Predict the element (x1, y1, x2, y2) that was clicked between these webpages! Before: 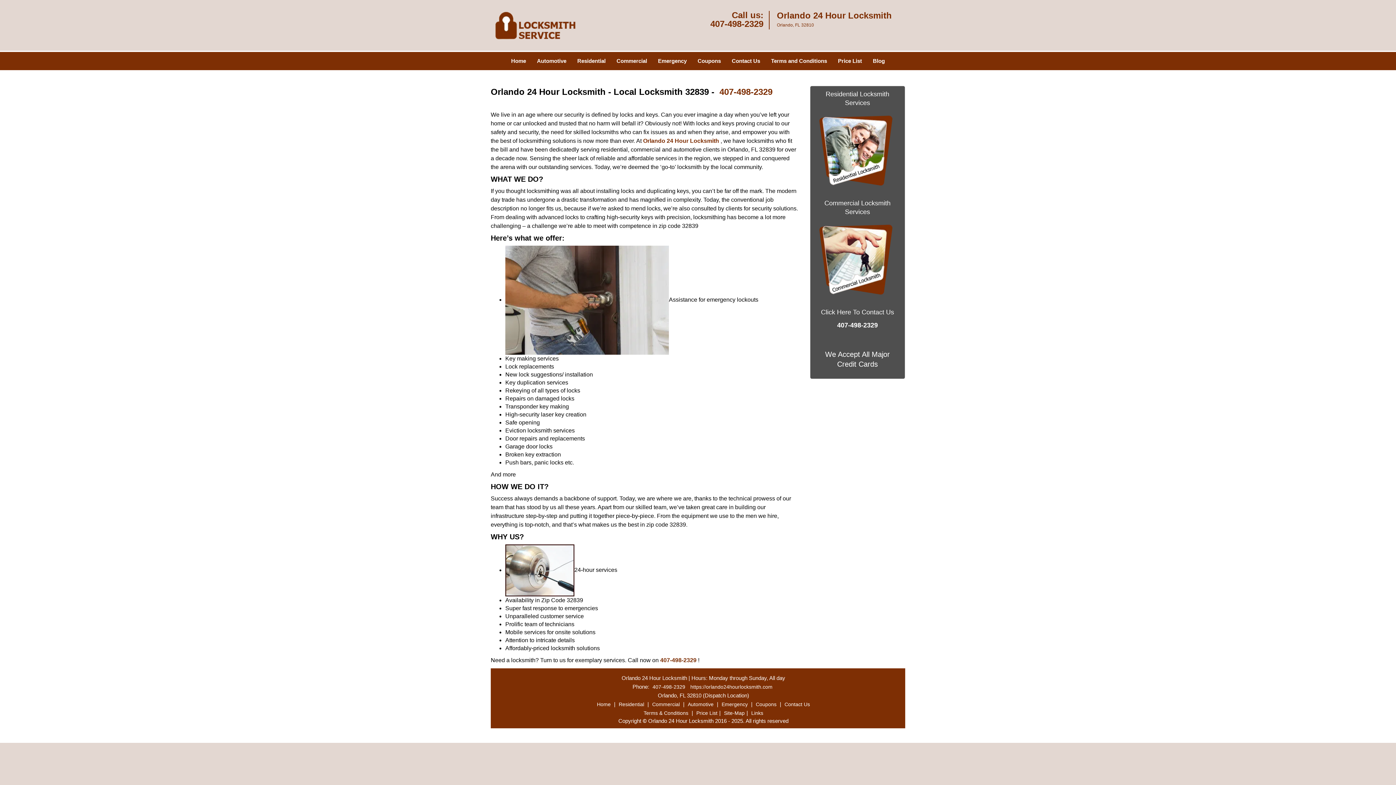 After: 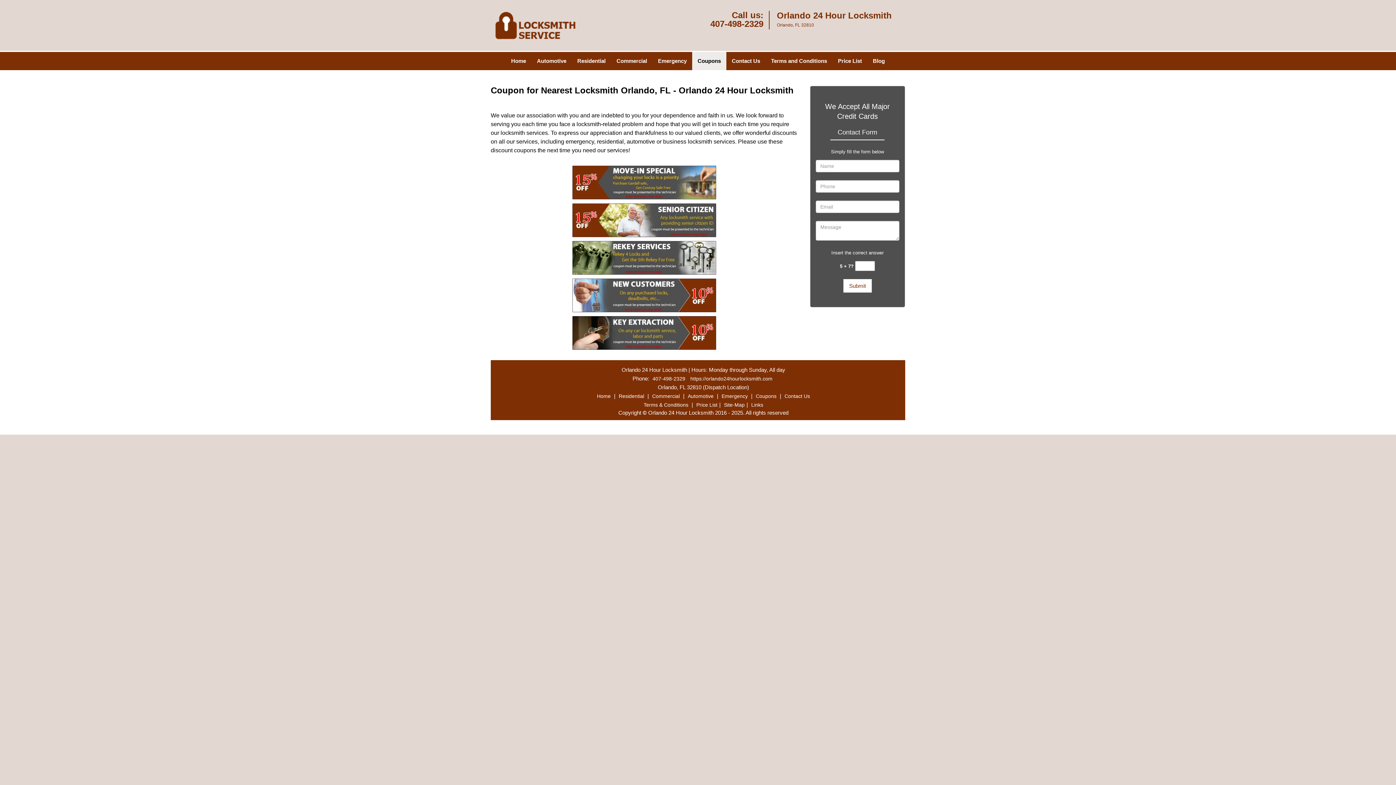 Action: label: Coupons bbox: (692, 42, 726, 60)